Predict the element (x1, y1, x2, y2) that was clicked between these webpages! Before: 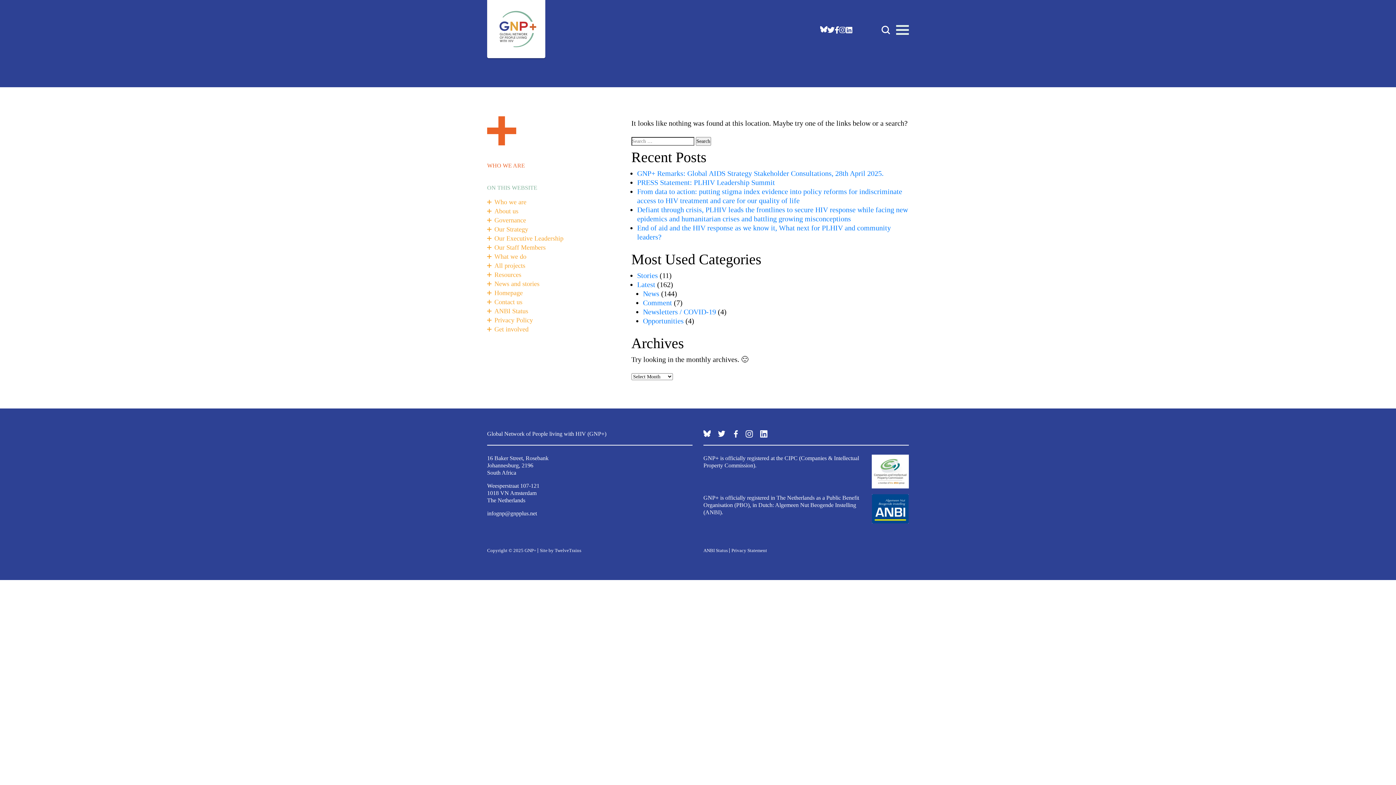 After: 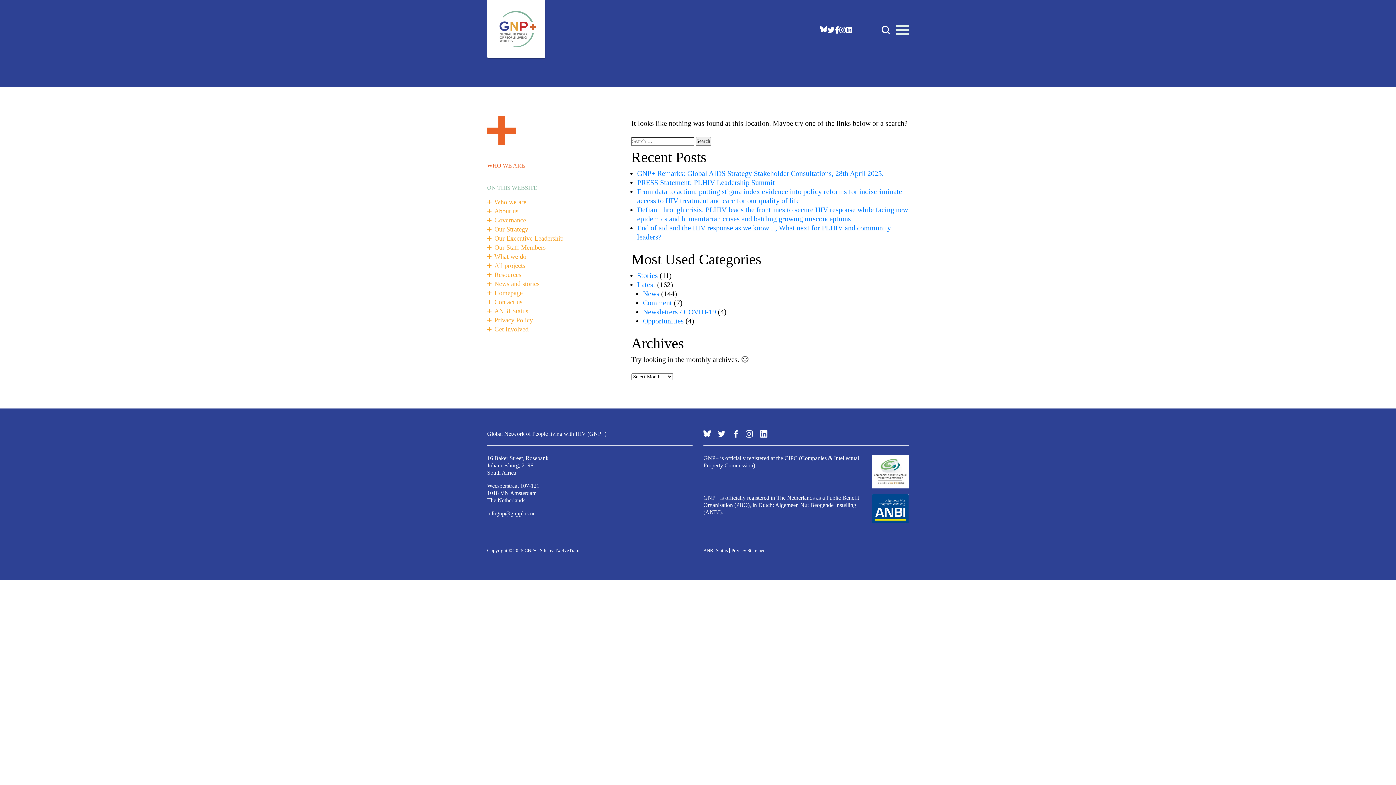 Action: bbox: (827, 26, 834, 34)